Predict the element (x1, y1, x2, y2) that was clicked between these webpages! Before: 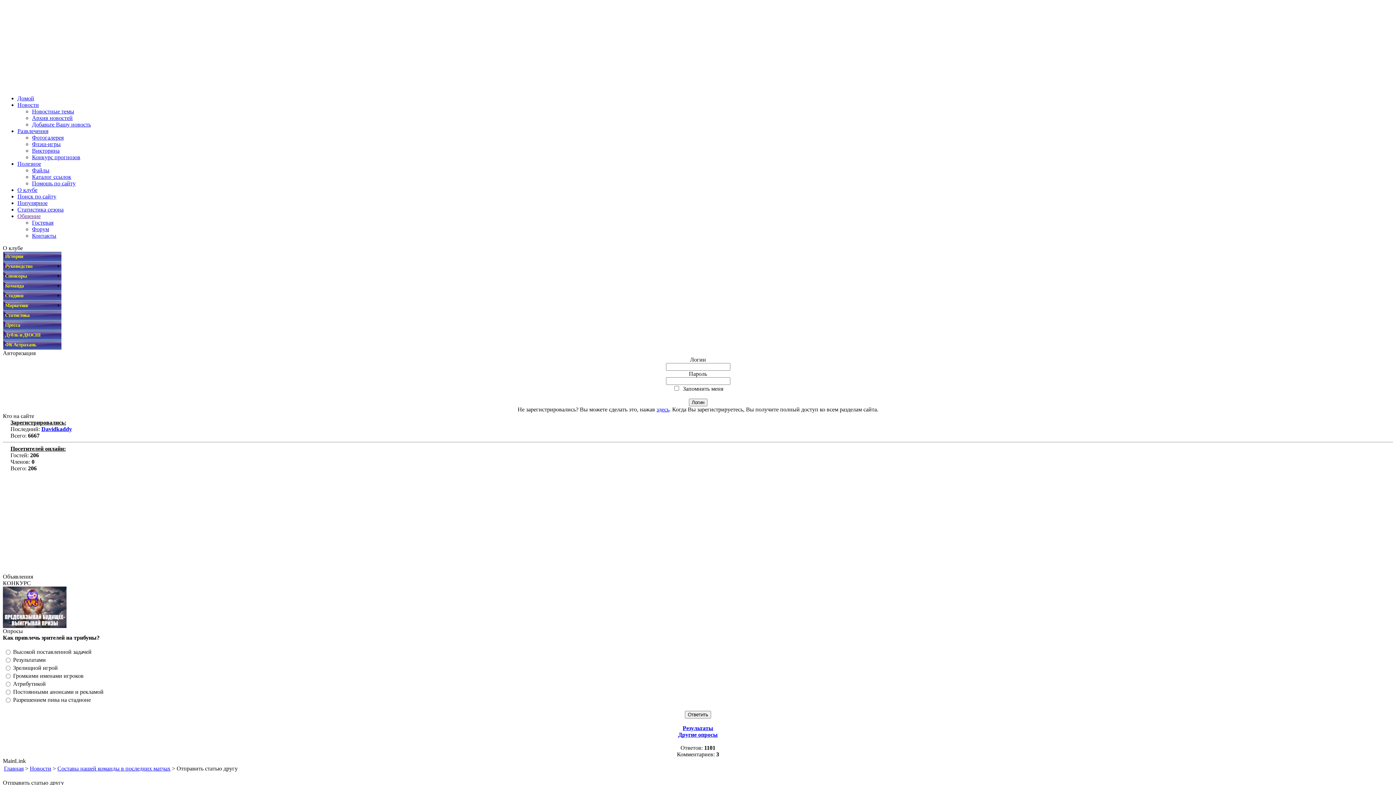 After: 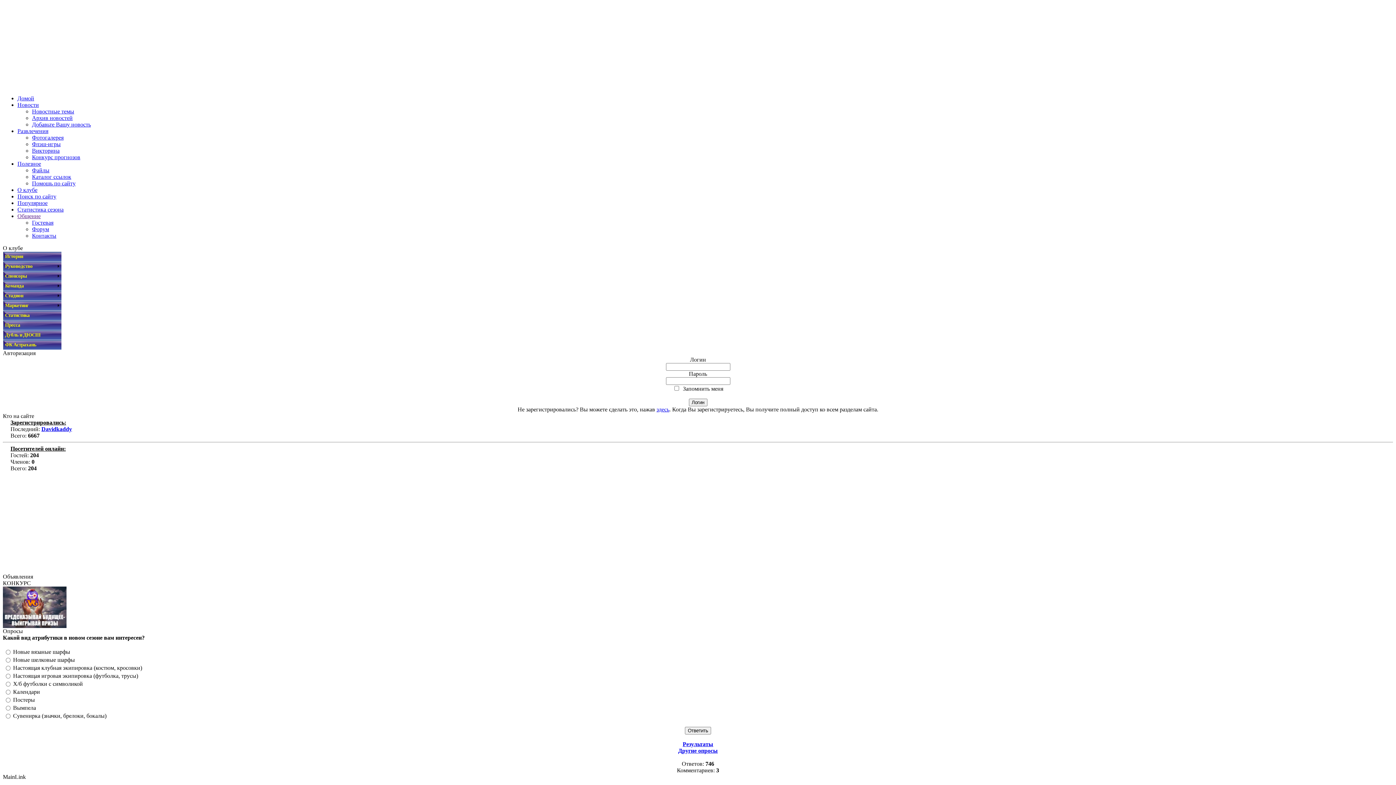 Action: bbox: (32, 219, 53, 225) label: Гостевая